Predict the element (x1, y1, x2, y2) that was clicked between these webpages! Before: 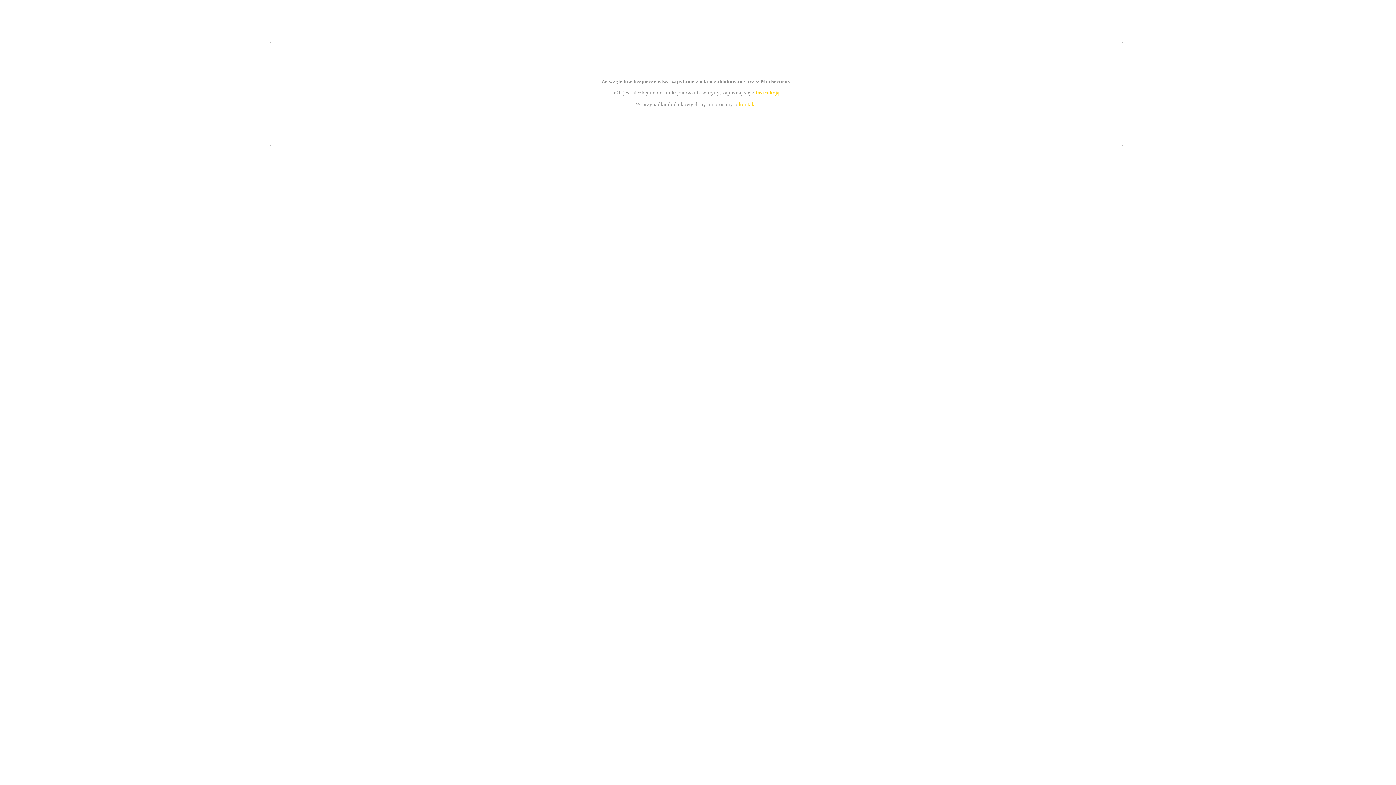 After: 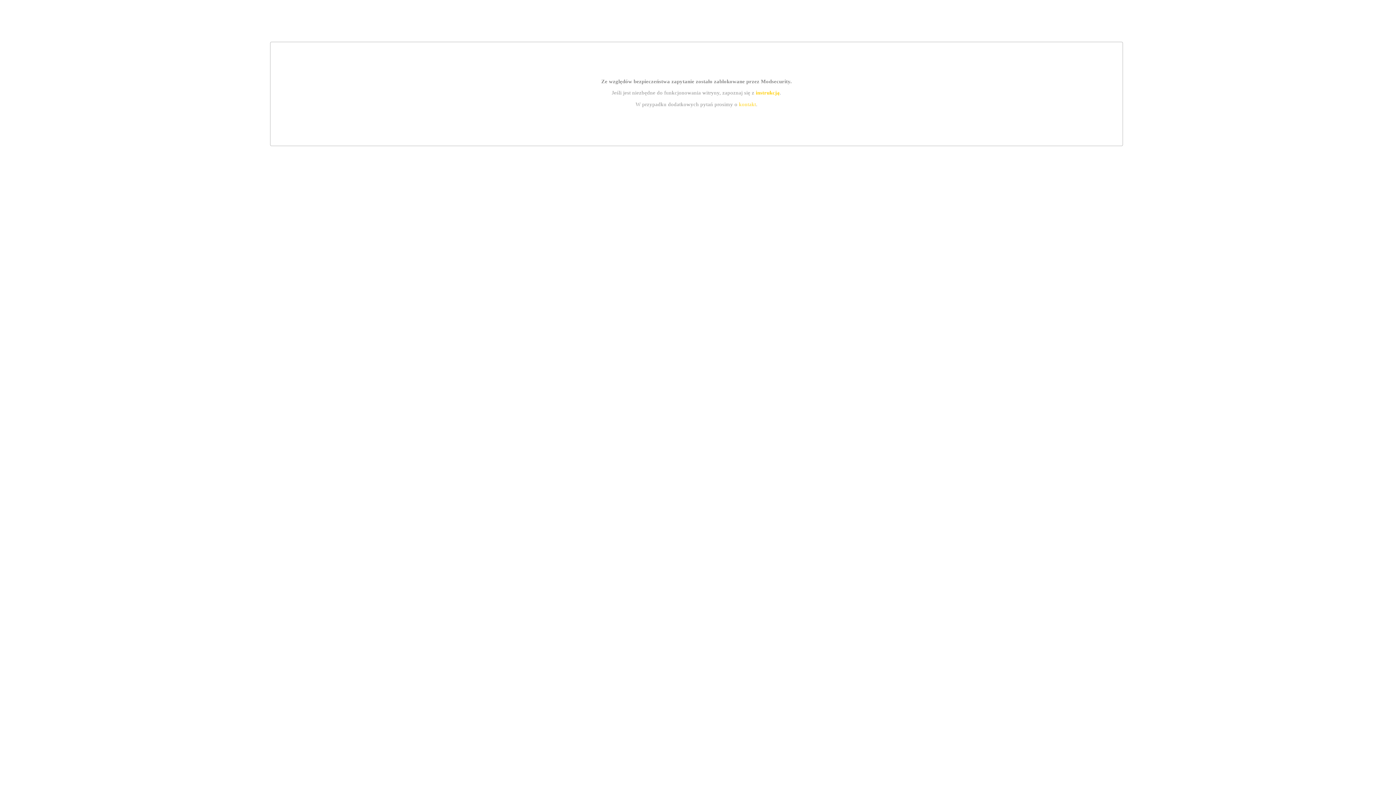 Action: label: kontakt bbox: (739, 101, 756, 107)